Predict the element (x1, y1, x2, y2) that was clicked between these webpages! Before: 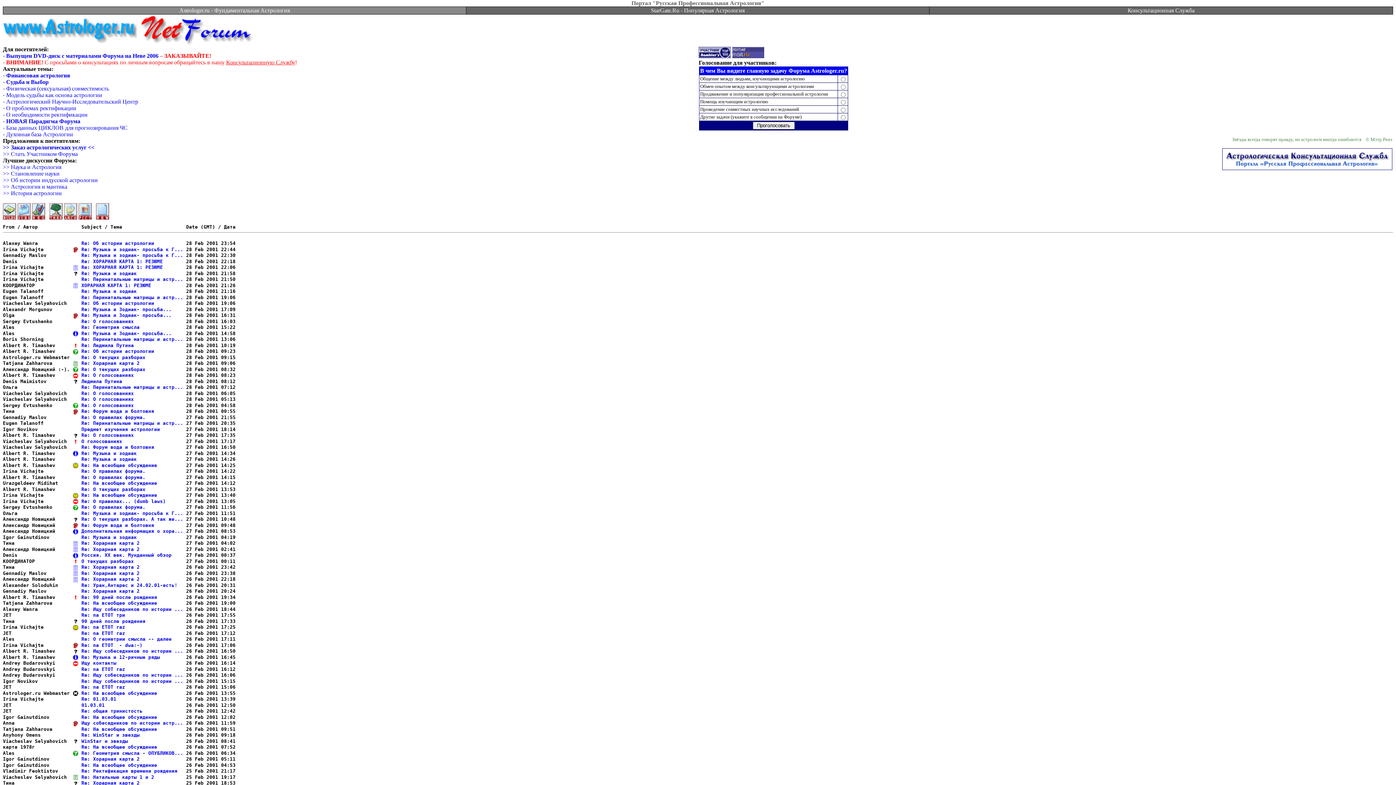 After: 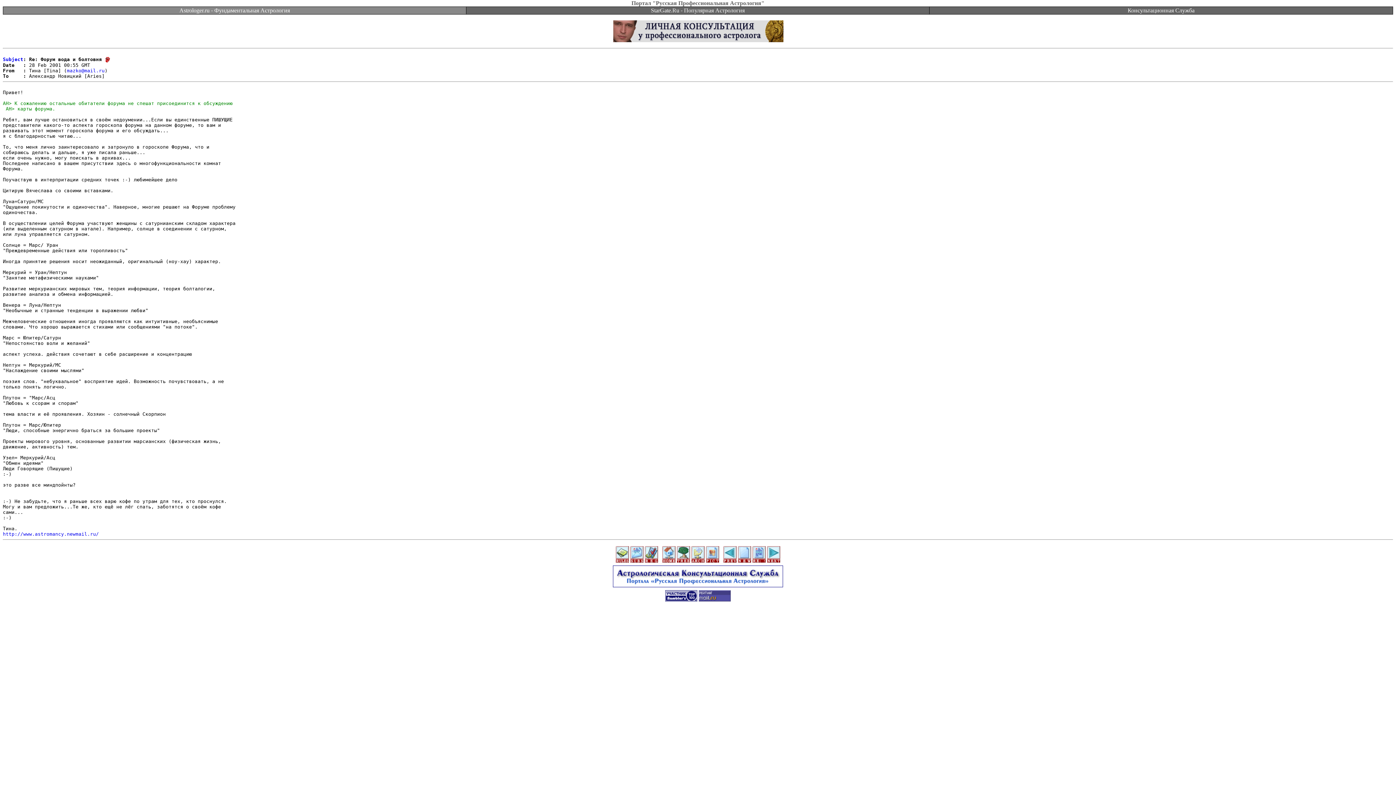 Action: label: Re: Форум вода и болтовня           bbox: (81, 408, 183, 414)